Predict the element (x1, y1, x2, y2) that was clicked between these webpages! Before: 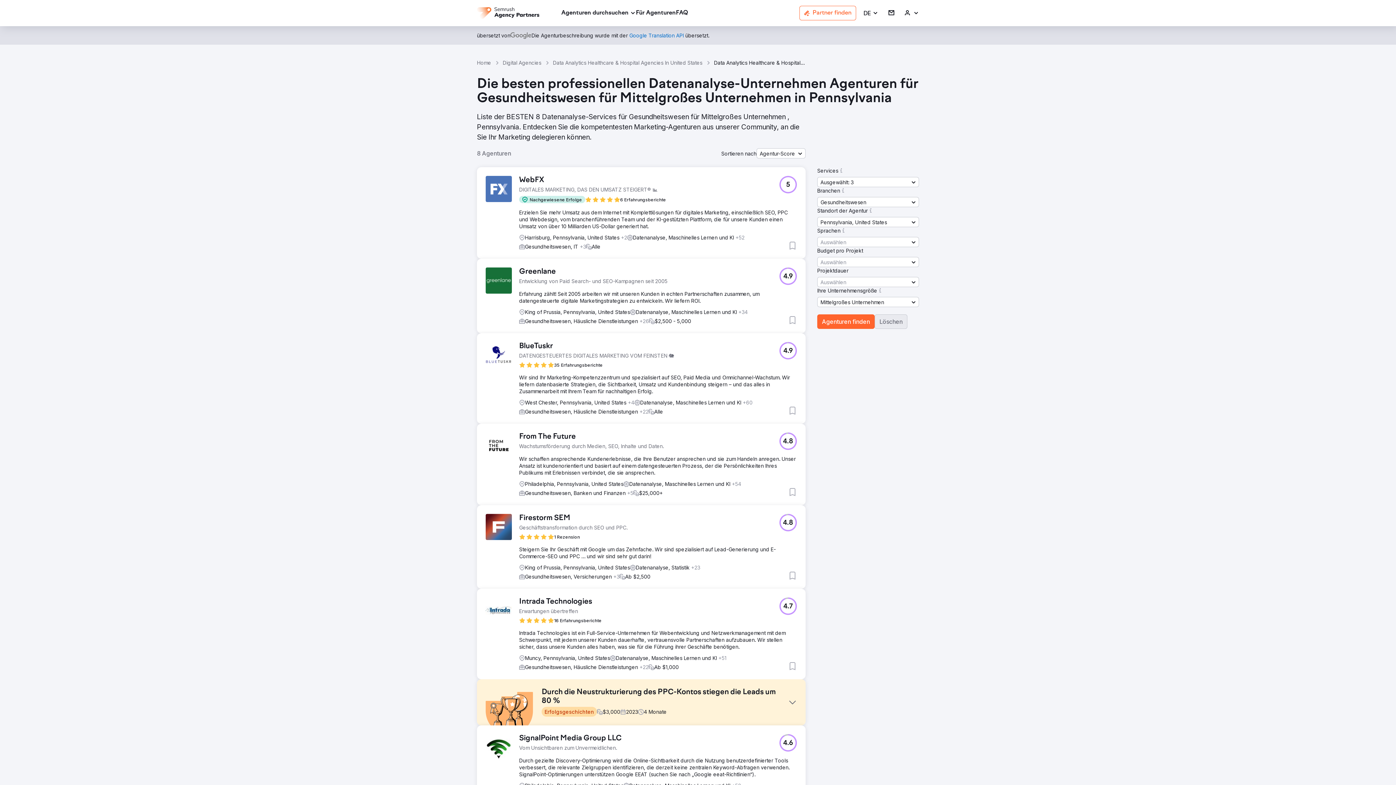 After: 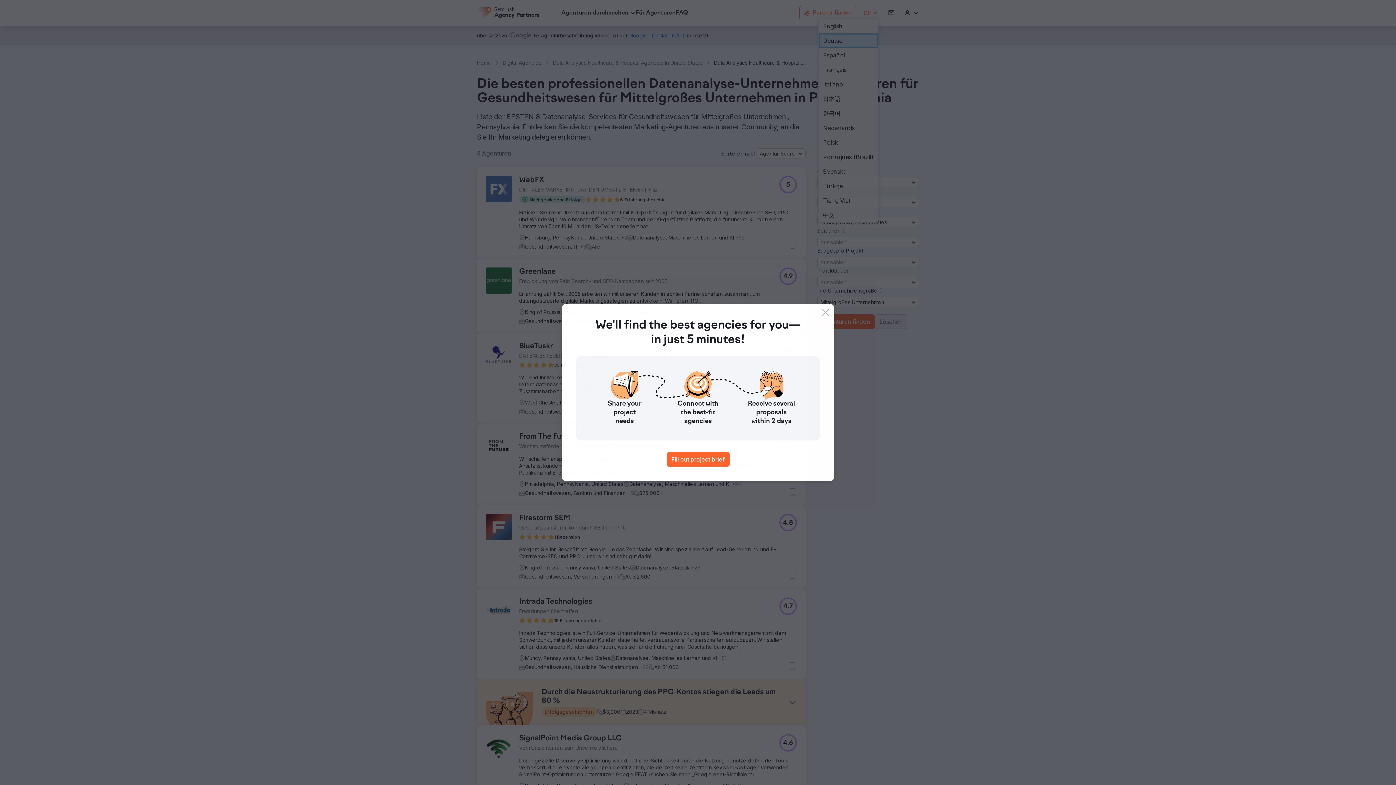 Action: bbox: (863, 9, 878, 16) label: DE